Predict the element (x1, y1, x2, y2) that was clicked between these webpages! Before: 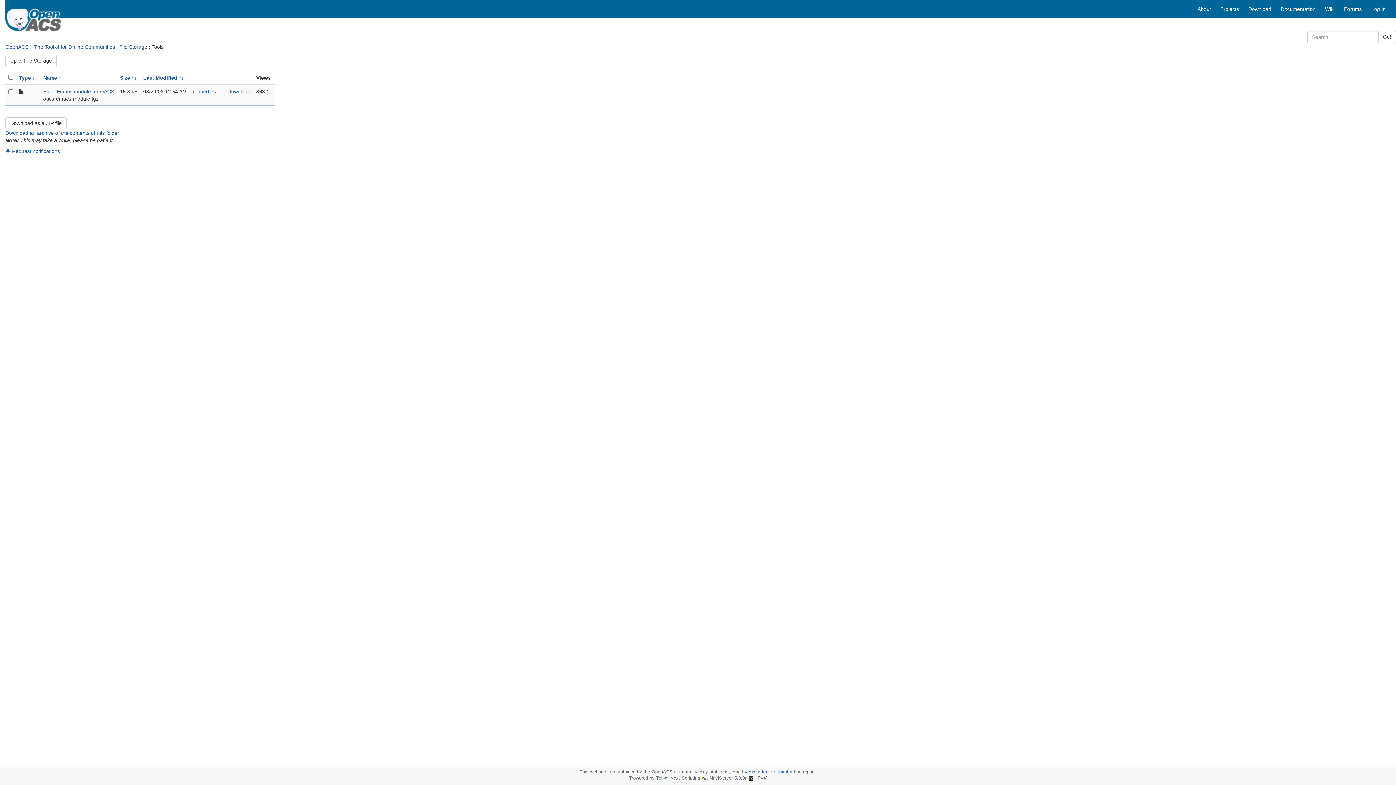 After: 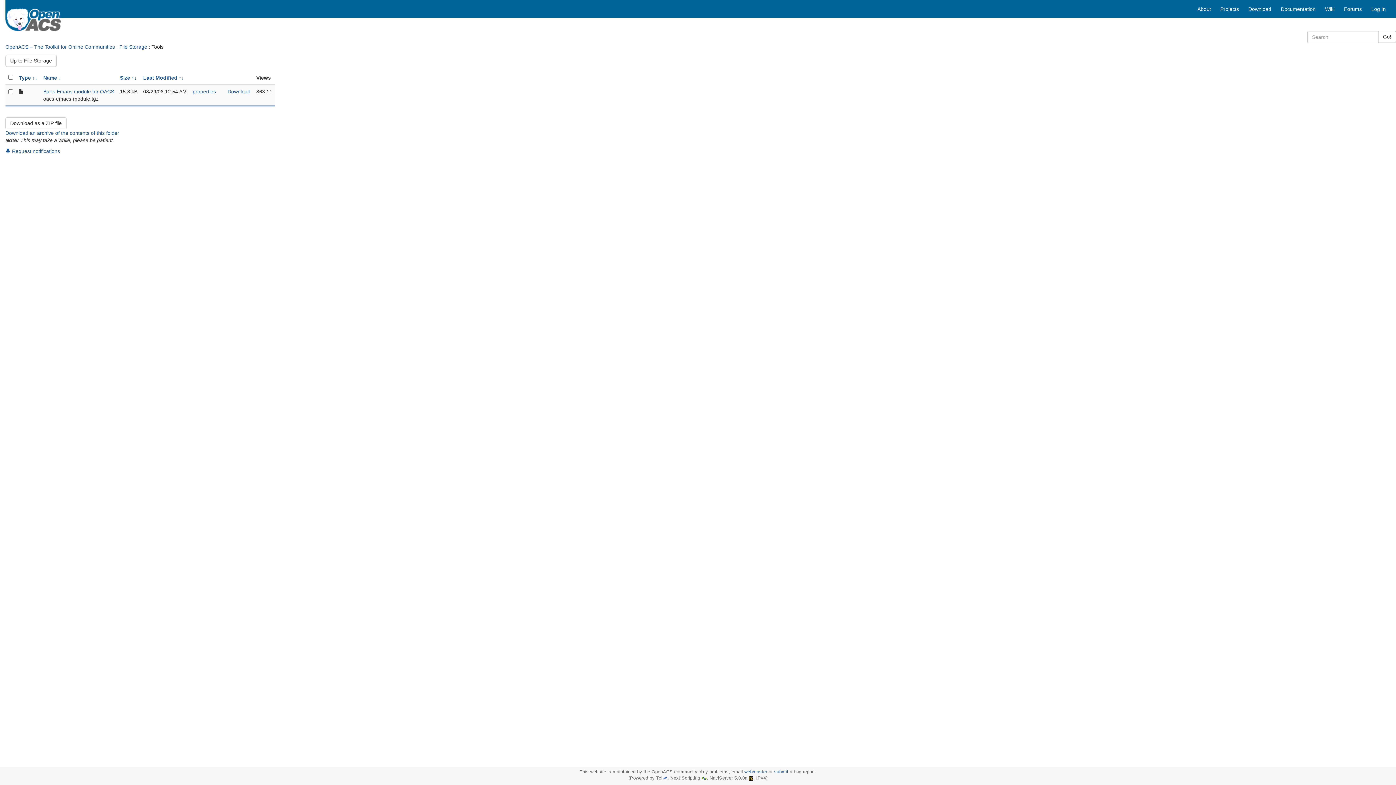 Action: bbox: (58, 74, 61, 80) label: ↑